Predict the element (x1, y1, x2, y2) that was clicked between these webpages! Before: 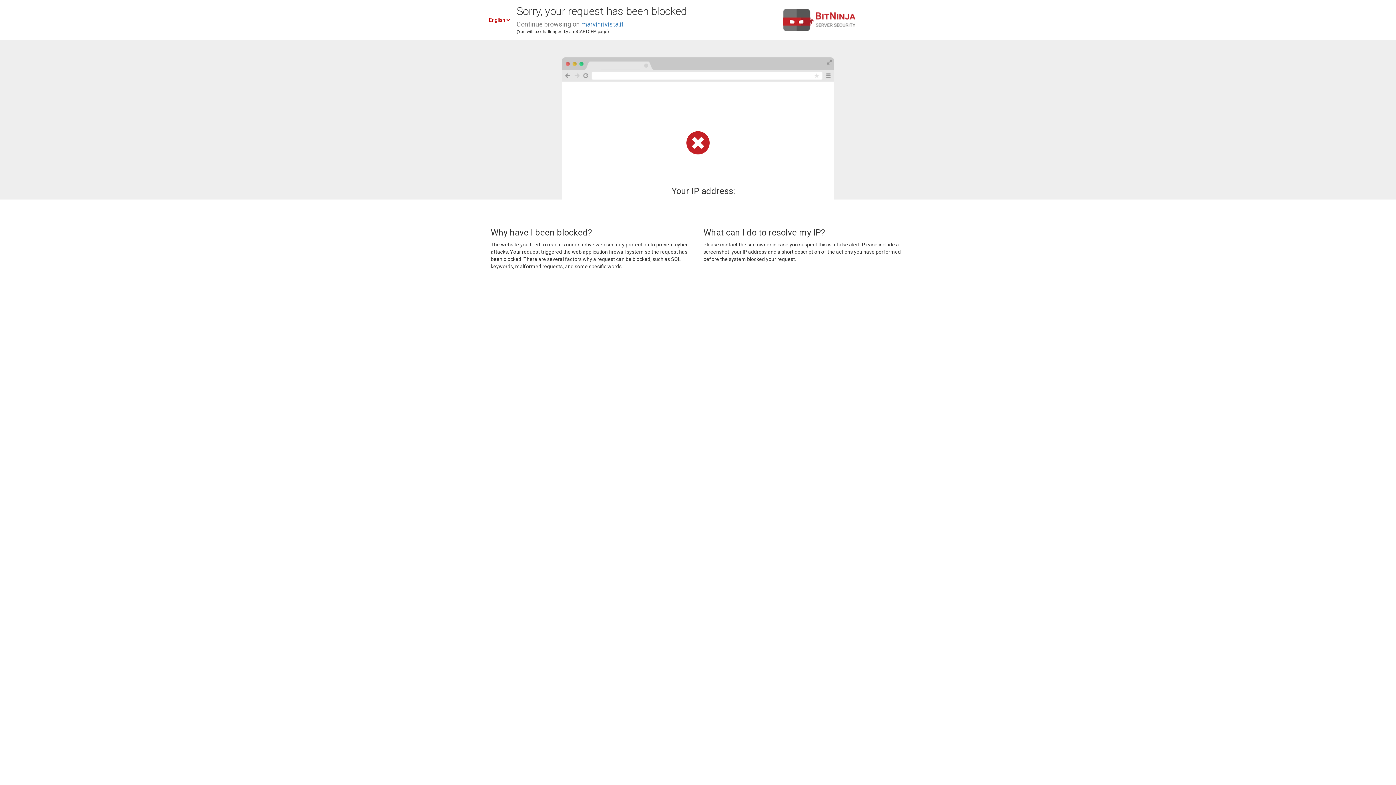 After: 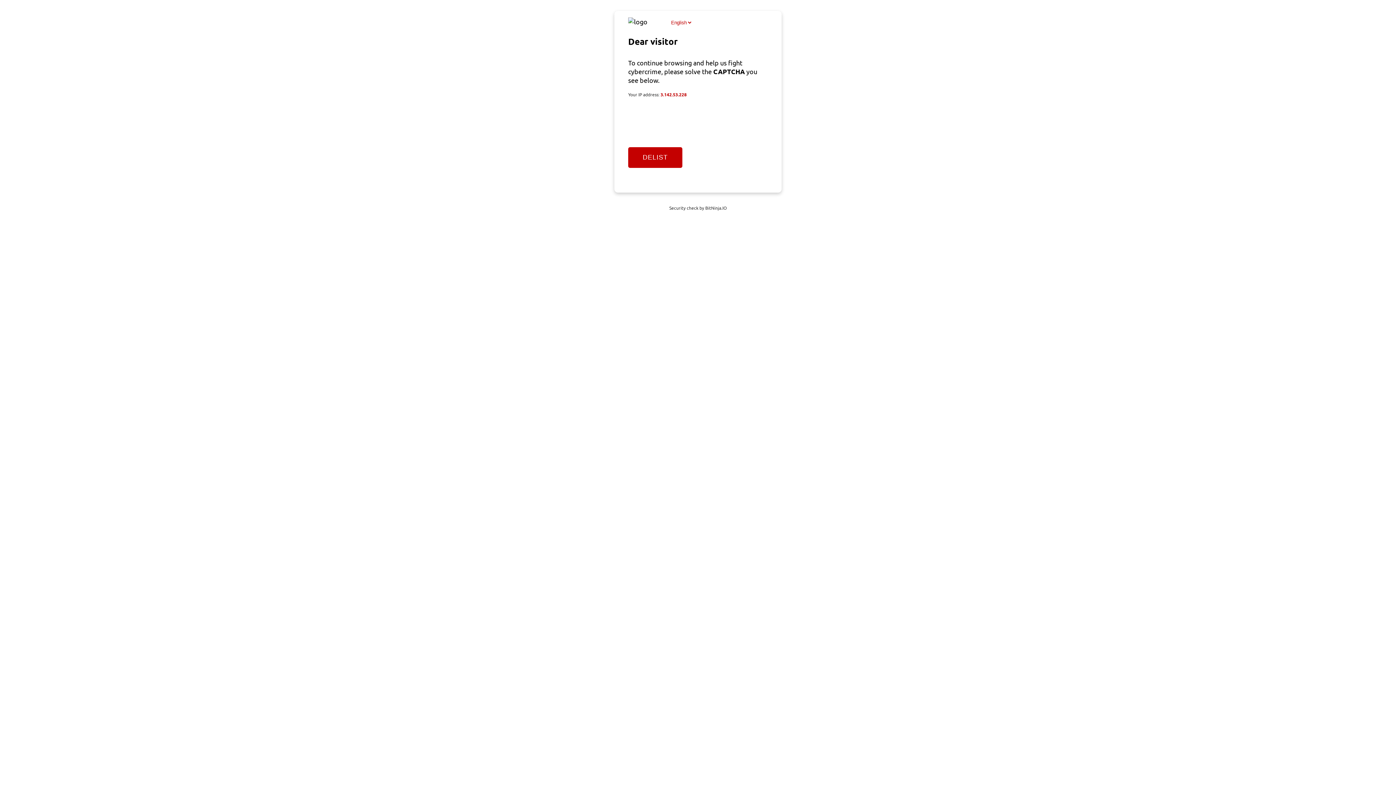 Action: label: marvinrivista.it bbox: (581, 20, 623, 28)